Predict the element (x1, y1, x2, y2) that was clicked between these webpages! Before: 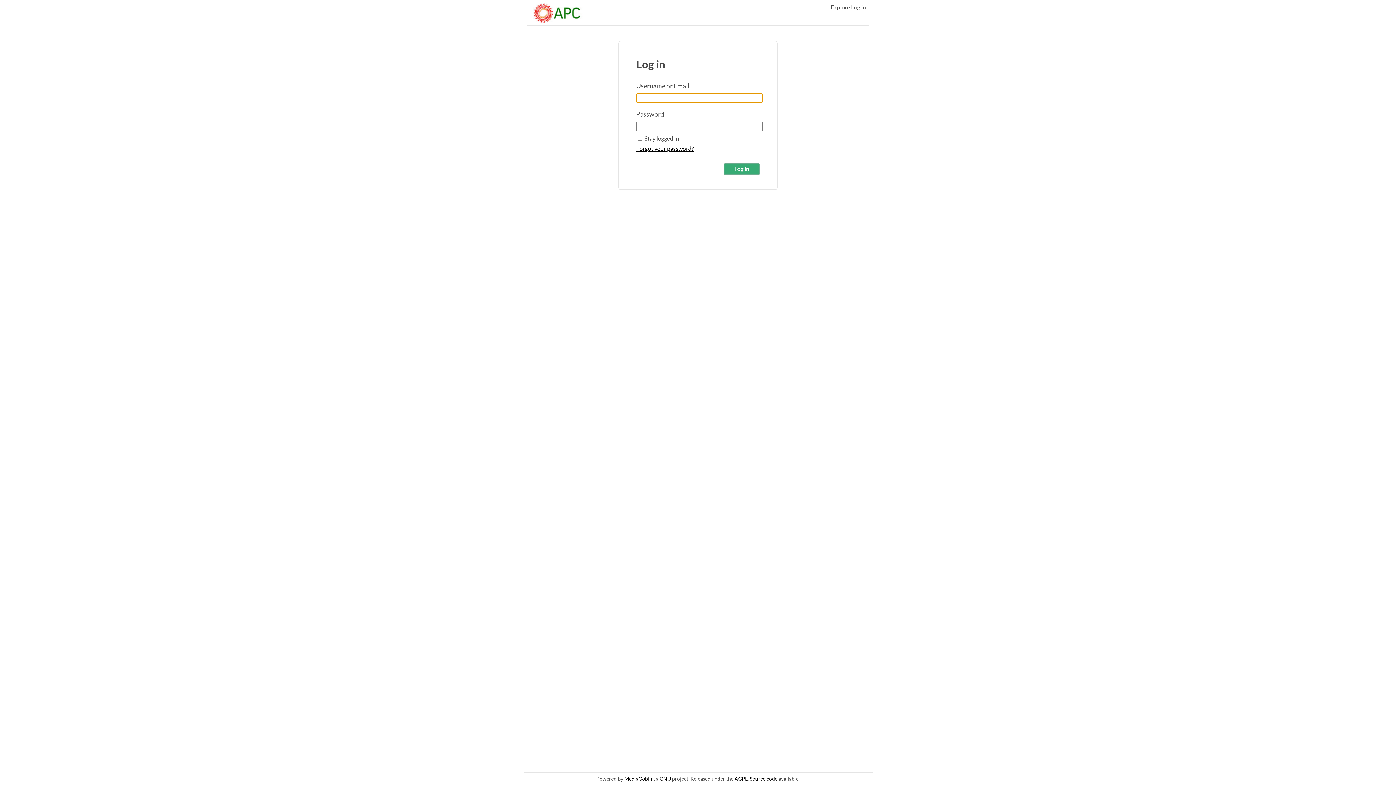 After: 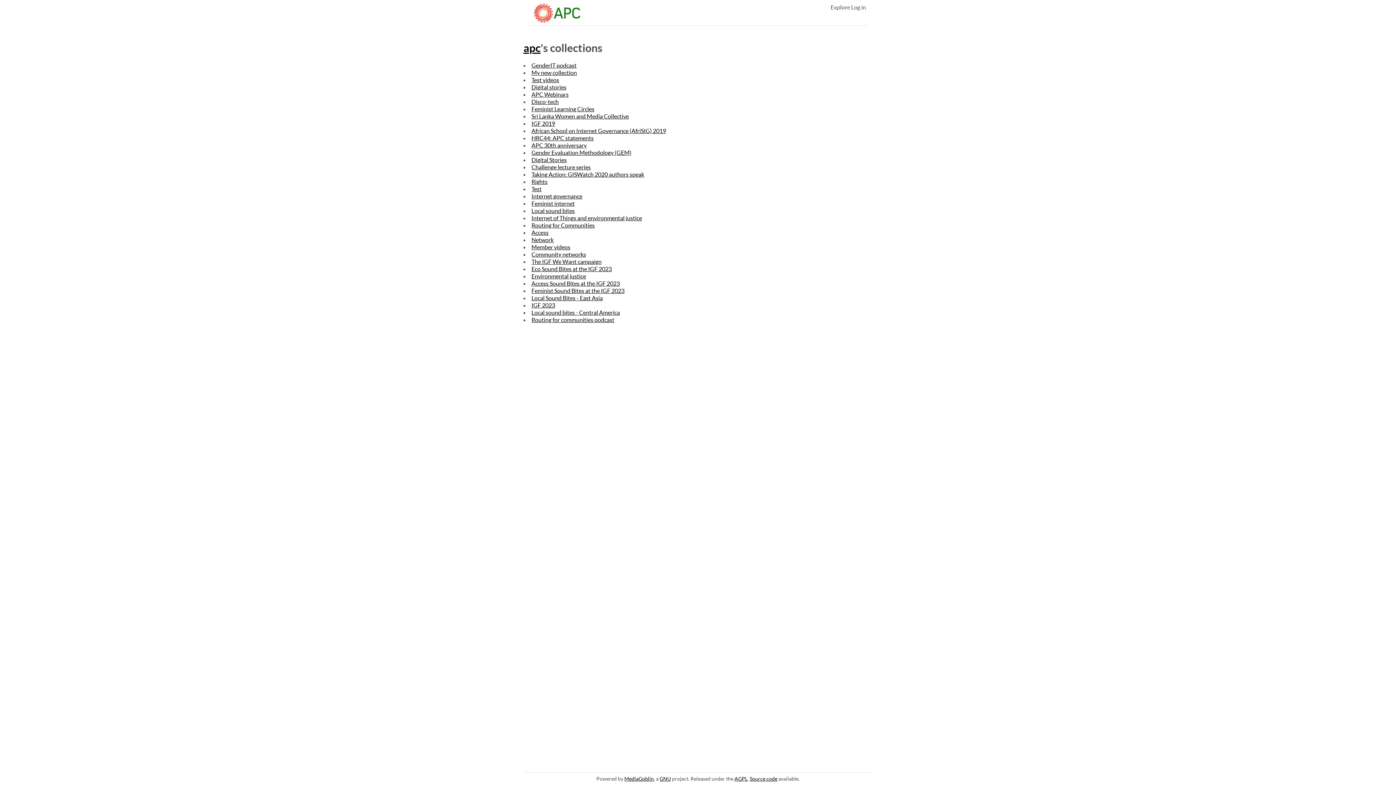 Action: label: Explore bbox: (830, 3, 850, 10)